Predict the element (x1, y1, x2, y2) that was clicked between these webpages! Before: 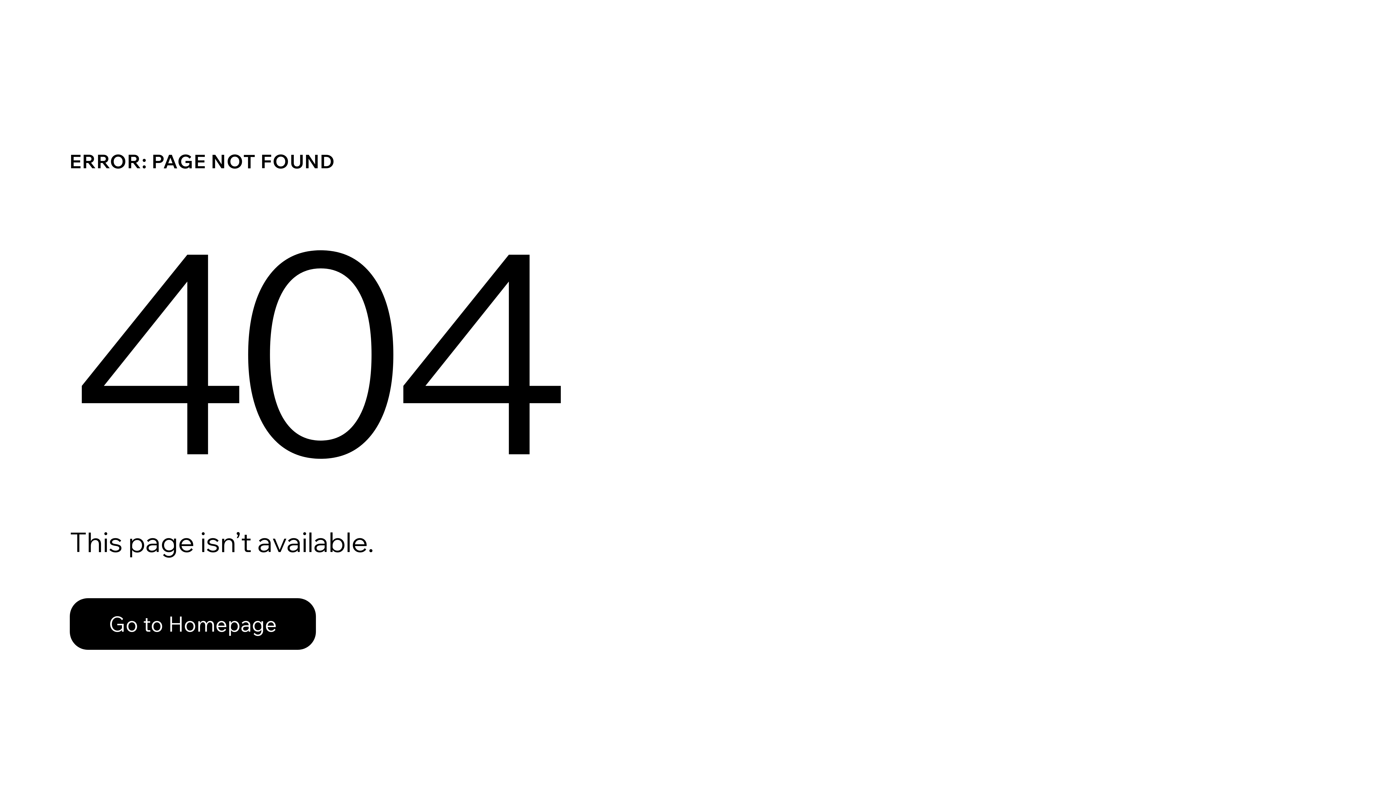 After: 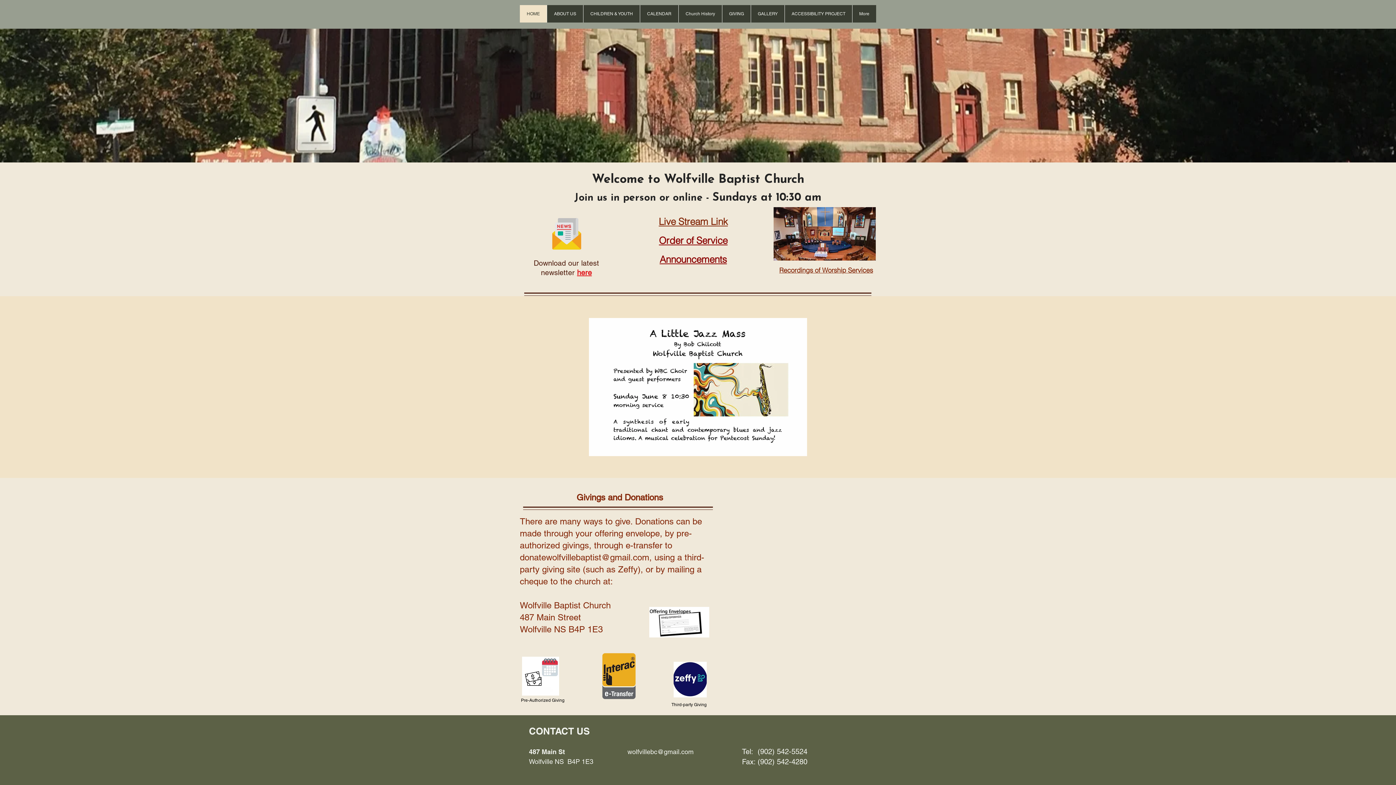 Action: label: Go to Homepage bbox: (69, 598, 316, 650)